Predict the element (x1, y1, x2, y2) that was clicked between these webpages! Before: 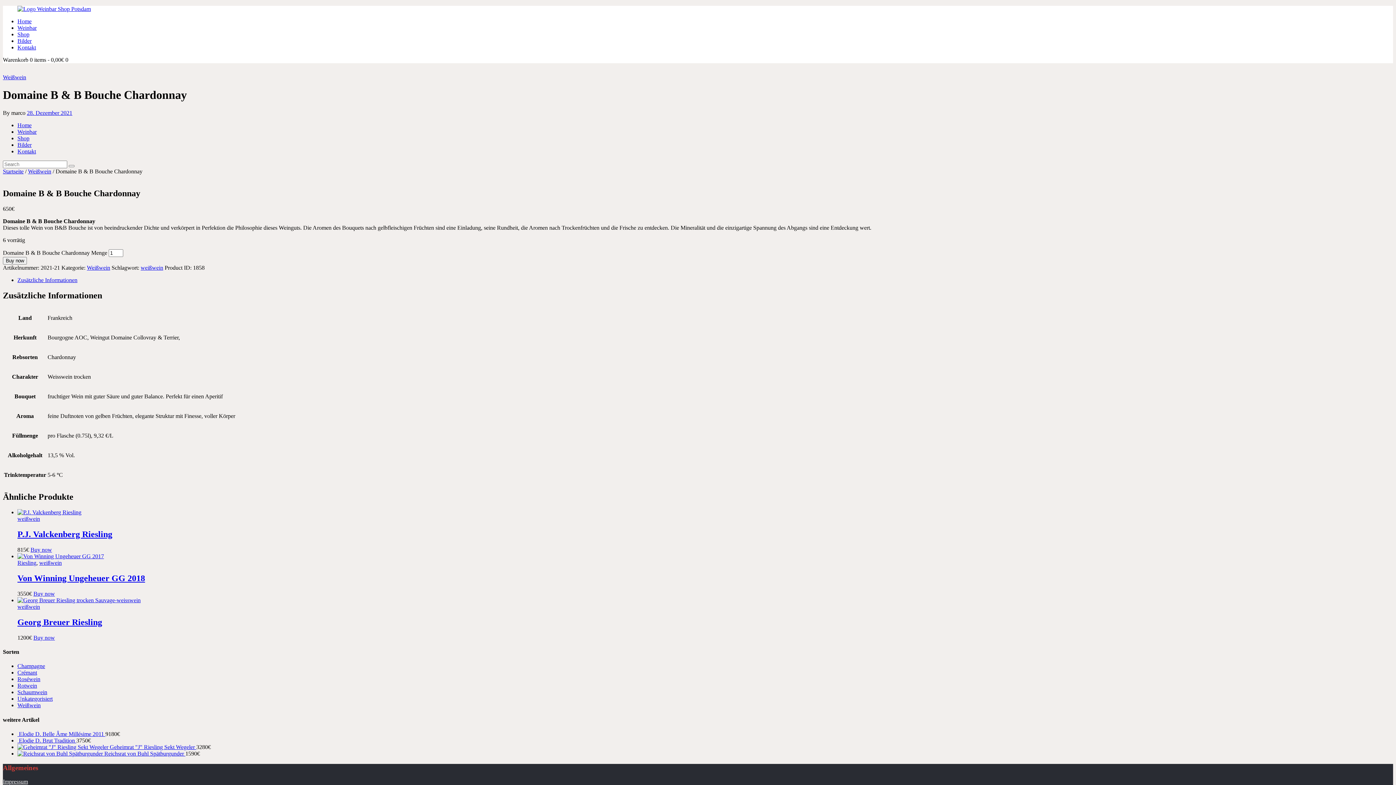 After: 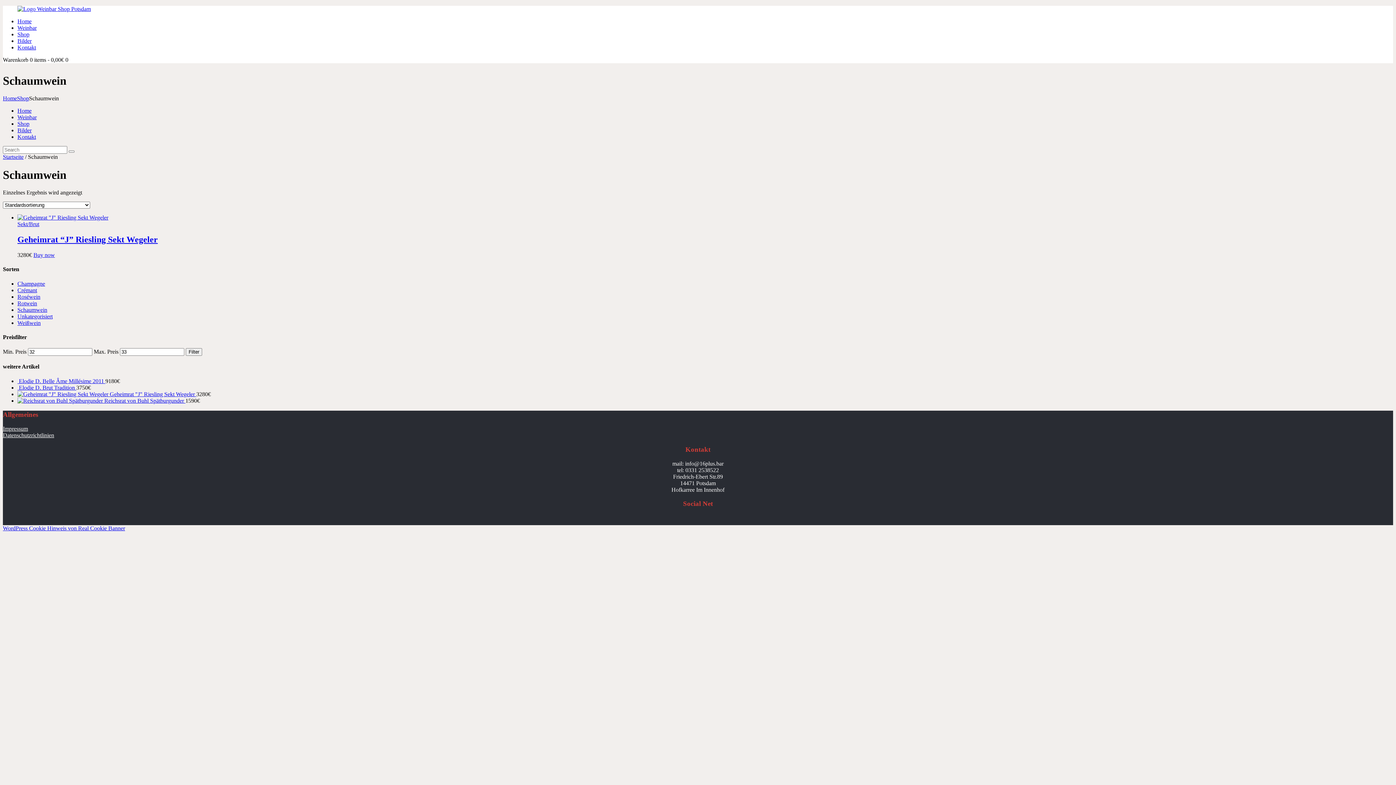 Action: label: Schaumwein bbox: (17, 689, 47, 695)